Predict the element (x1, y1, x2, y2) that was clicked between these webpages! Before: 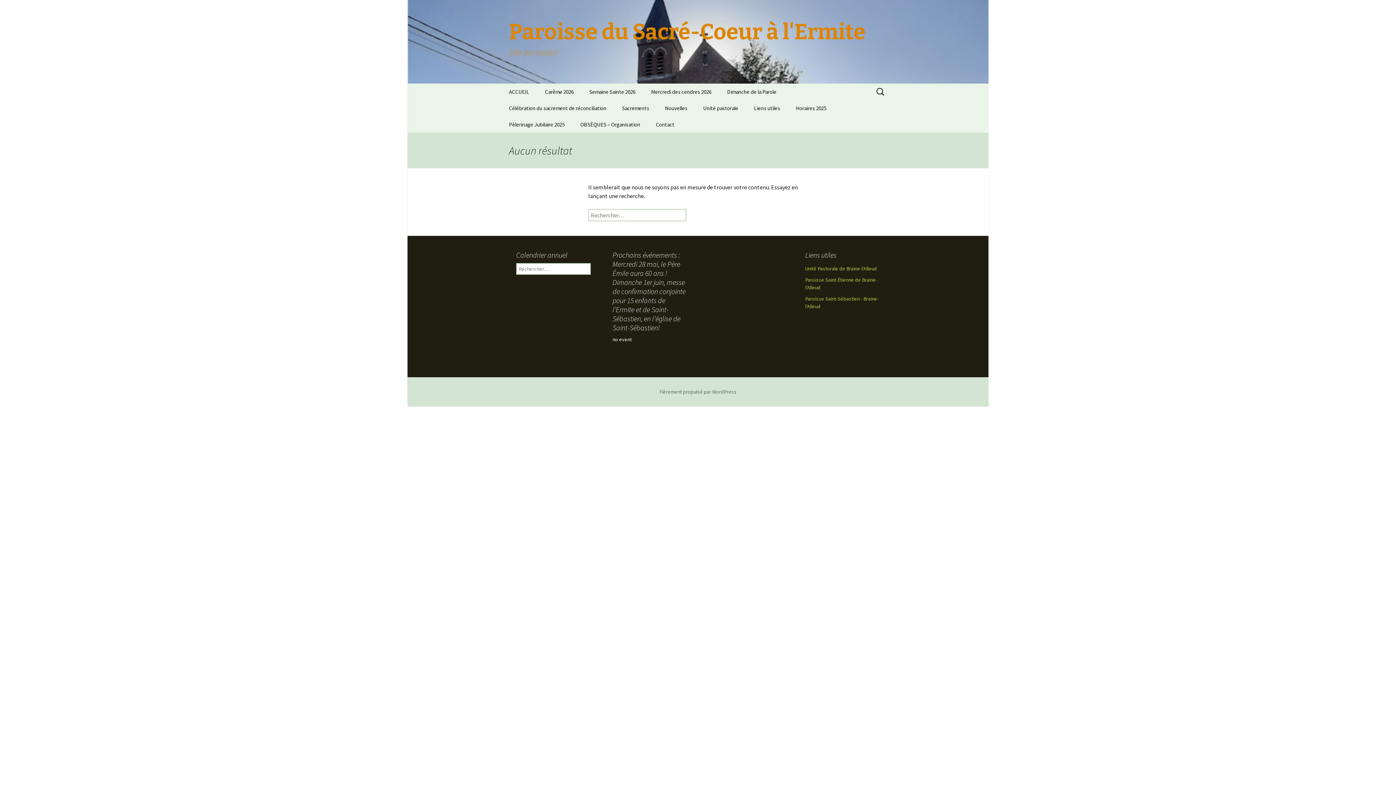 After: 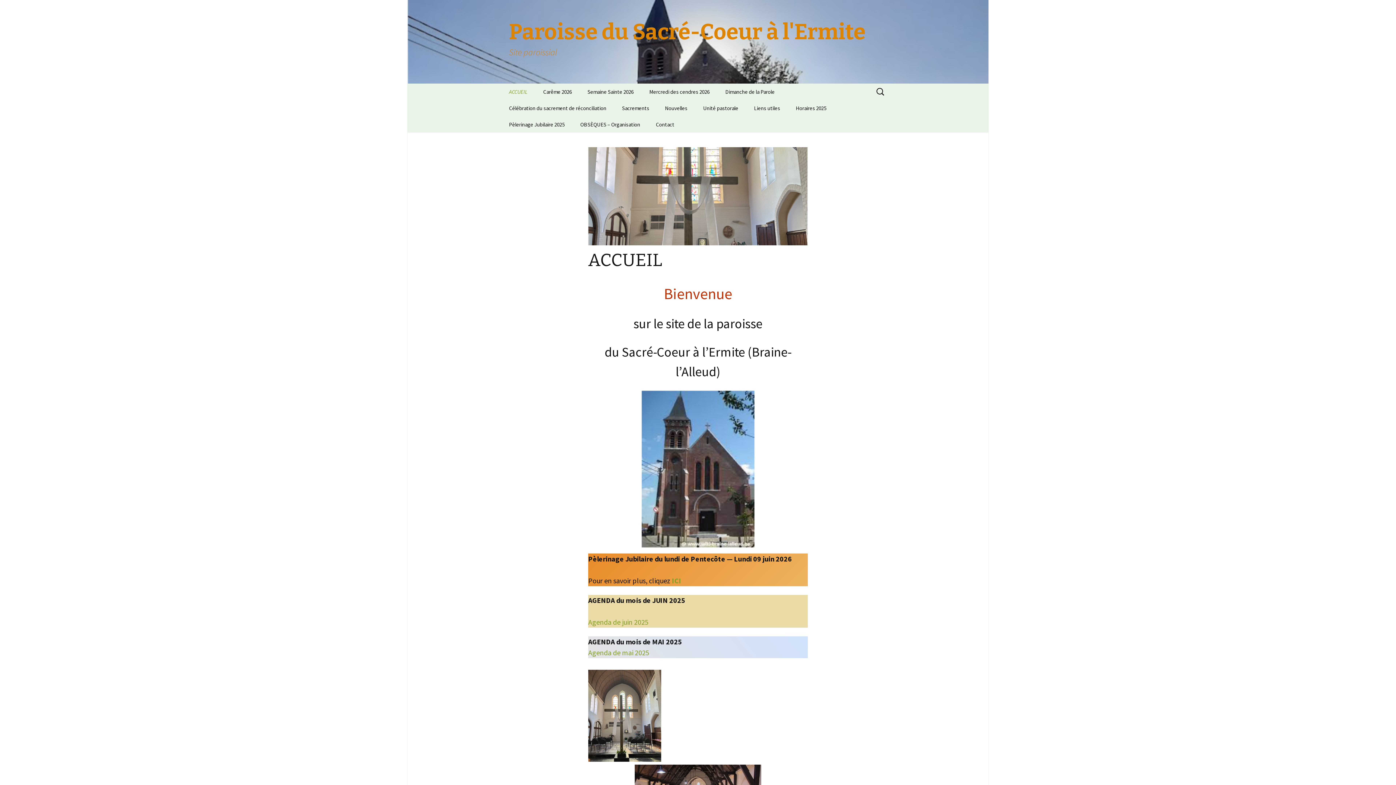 Action: label: ACCUEIL bbox: (501, 83, 536, 100)